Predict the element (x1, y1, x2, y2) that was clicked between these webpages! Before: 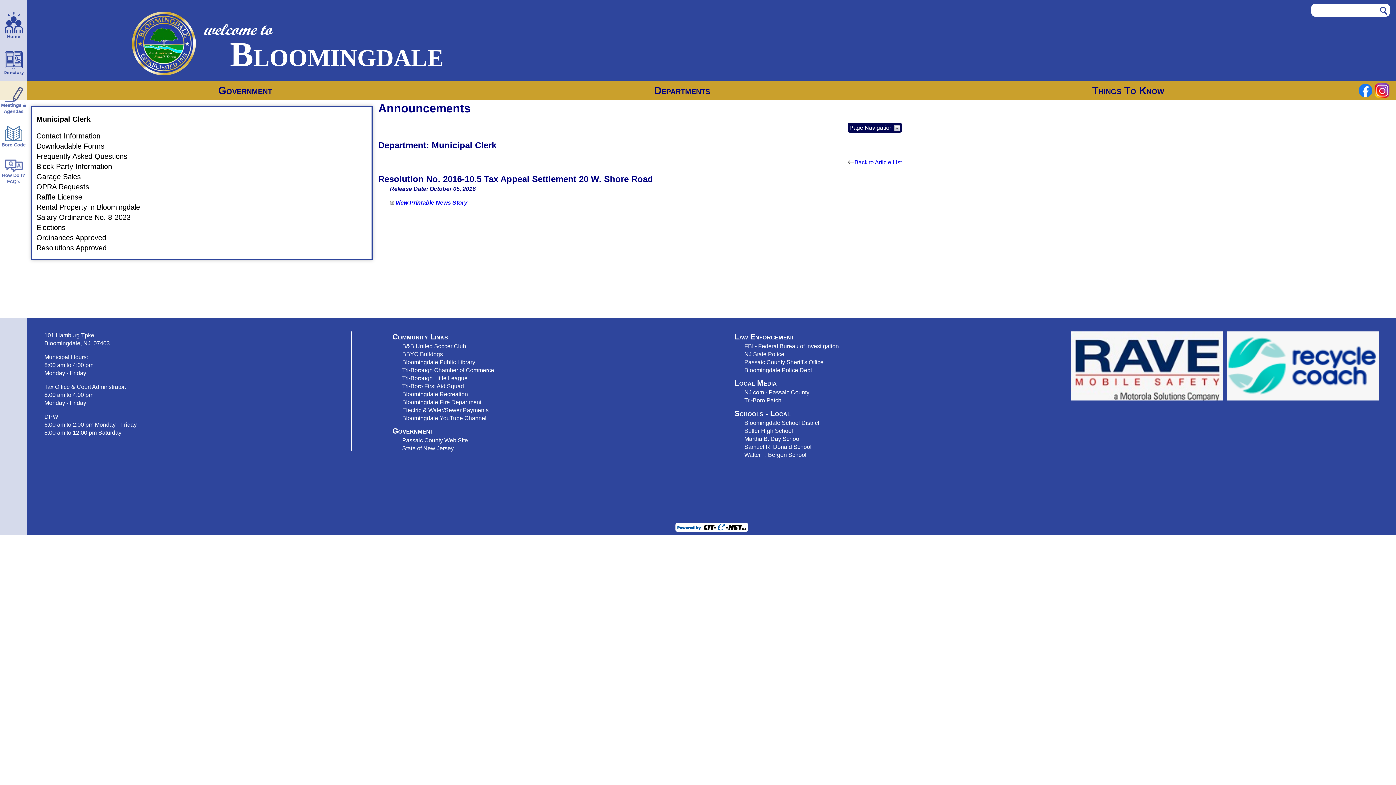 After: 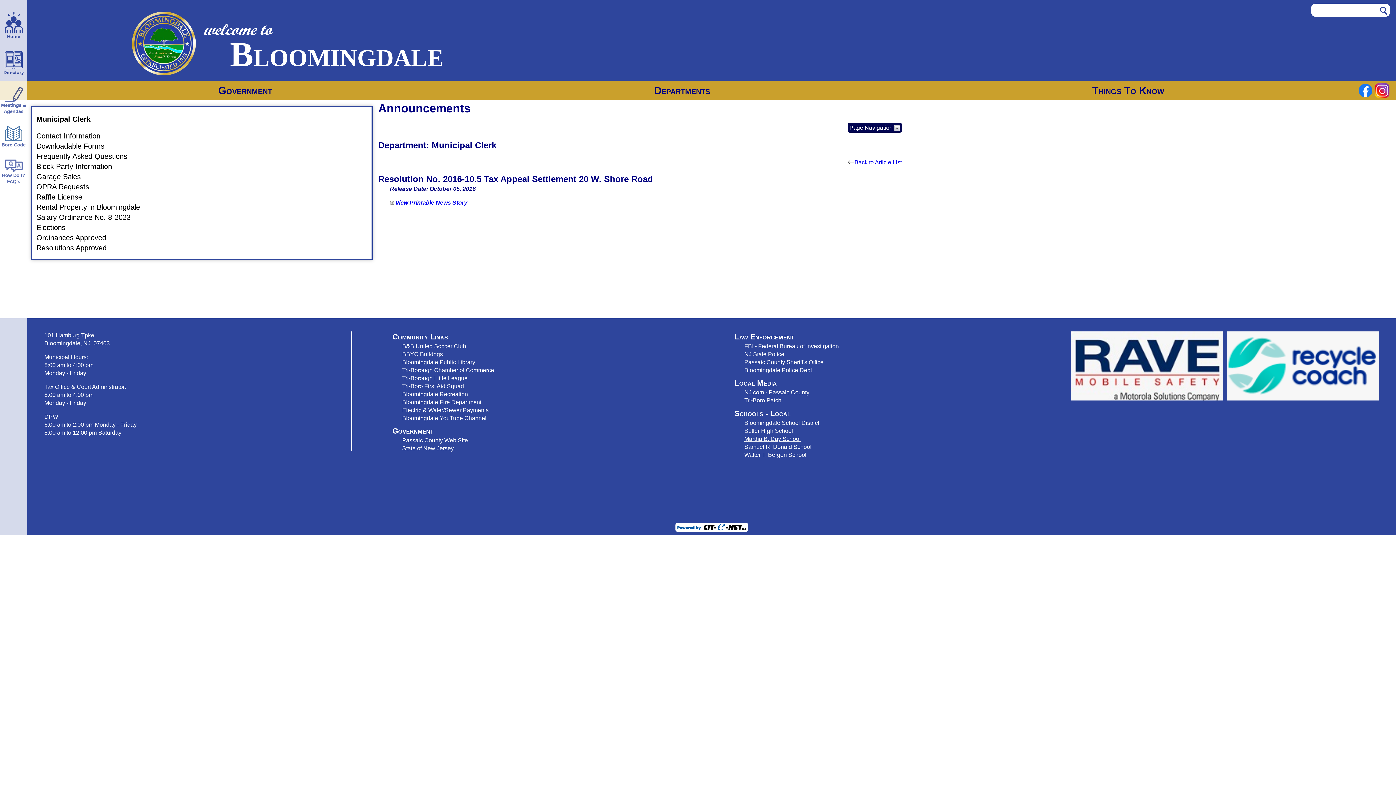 Action: bbox: (744, 435, 800, 442) label: Martha B. Day School